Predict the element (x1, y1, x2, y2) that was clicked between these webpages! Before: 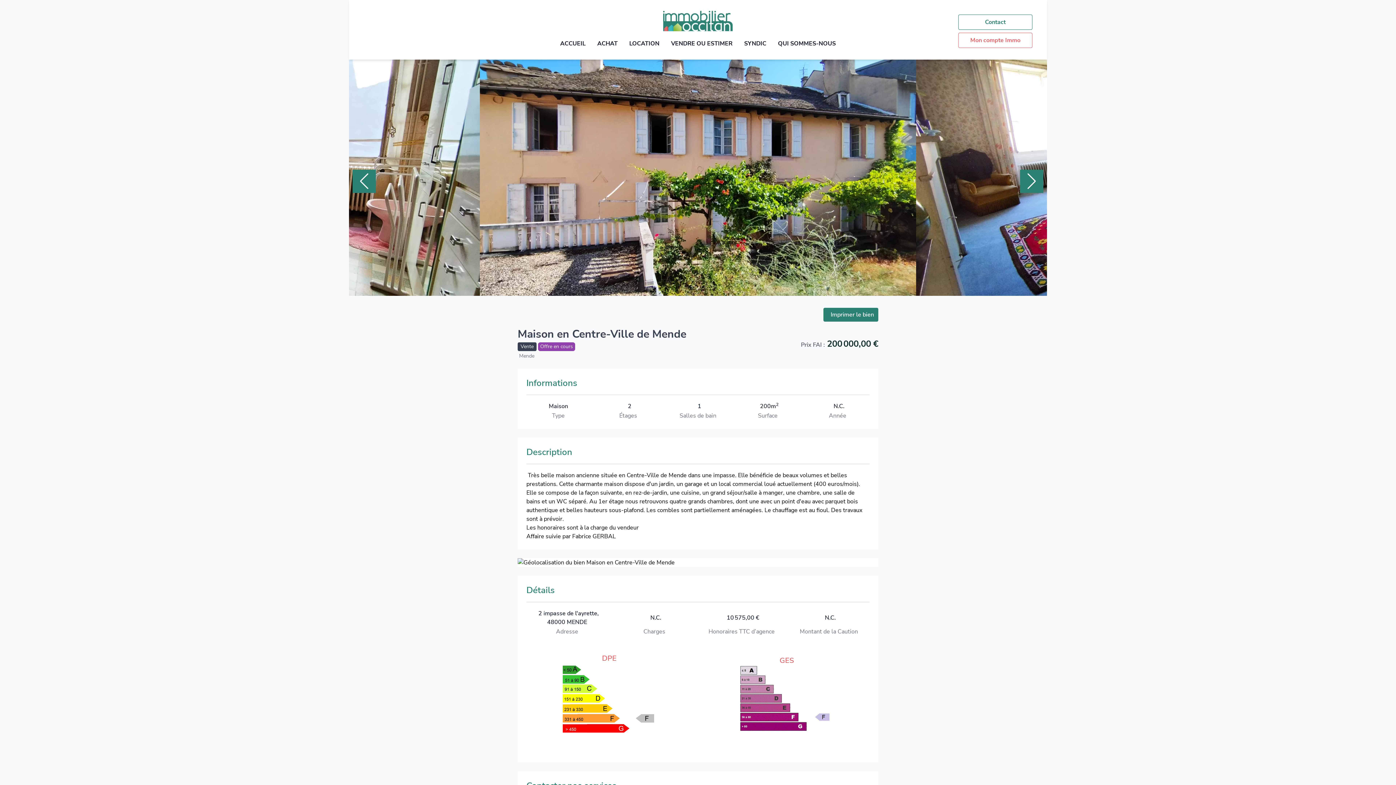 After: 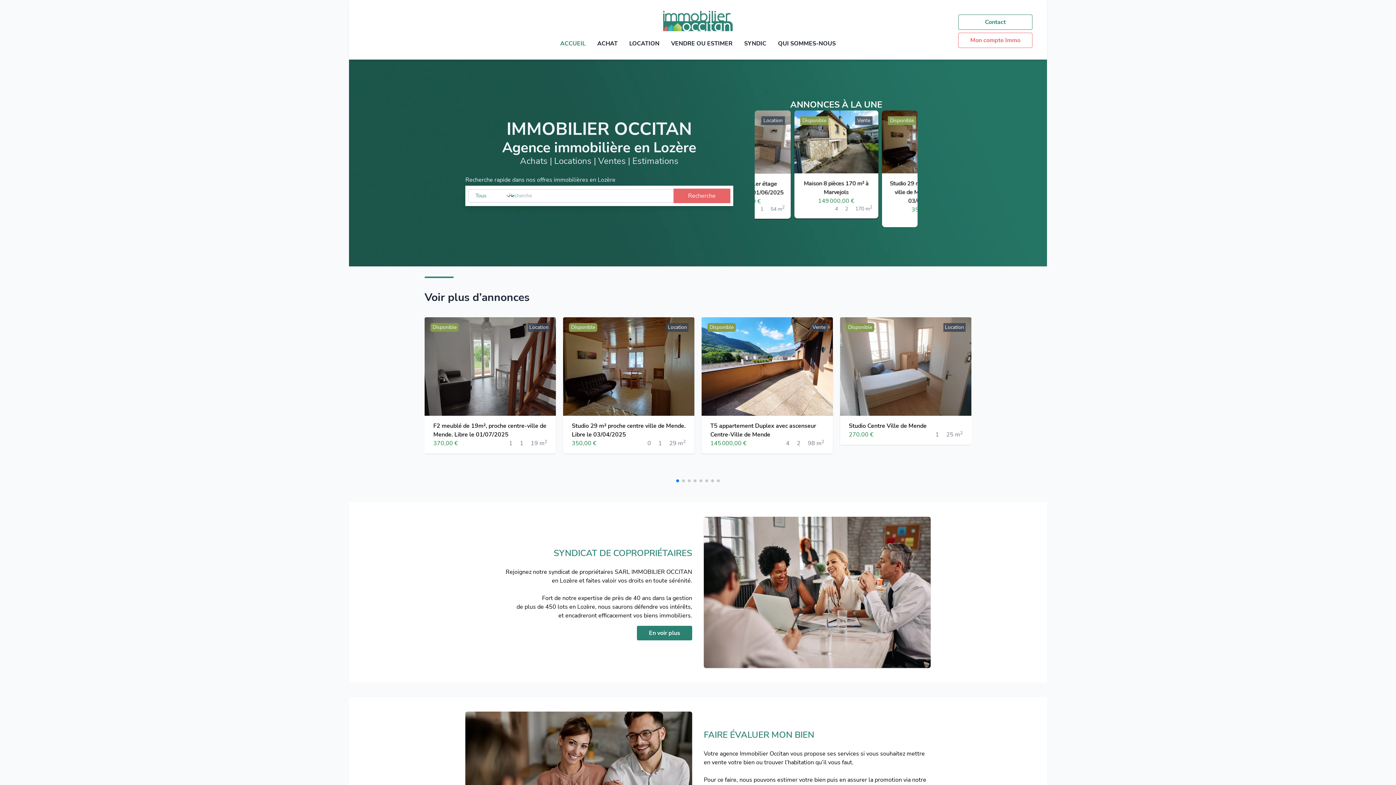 Action: bbox: (660, 8, 735, 33) label: Immobilier Occitan